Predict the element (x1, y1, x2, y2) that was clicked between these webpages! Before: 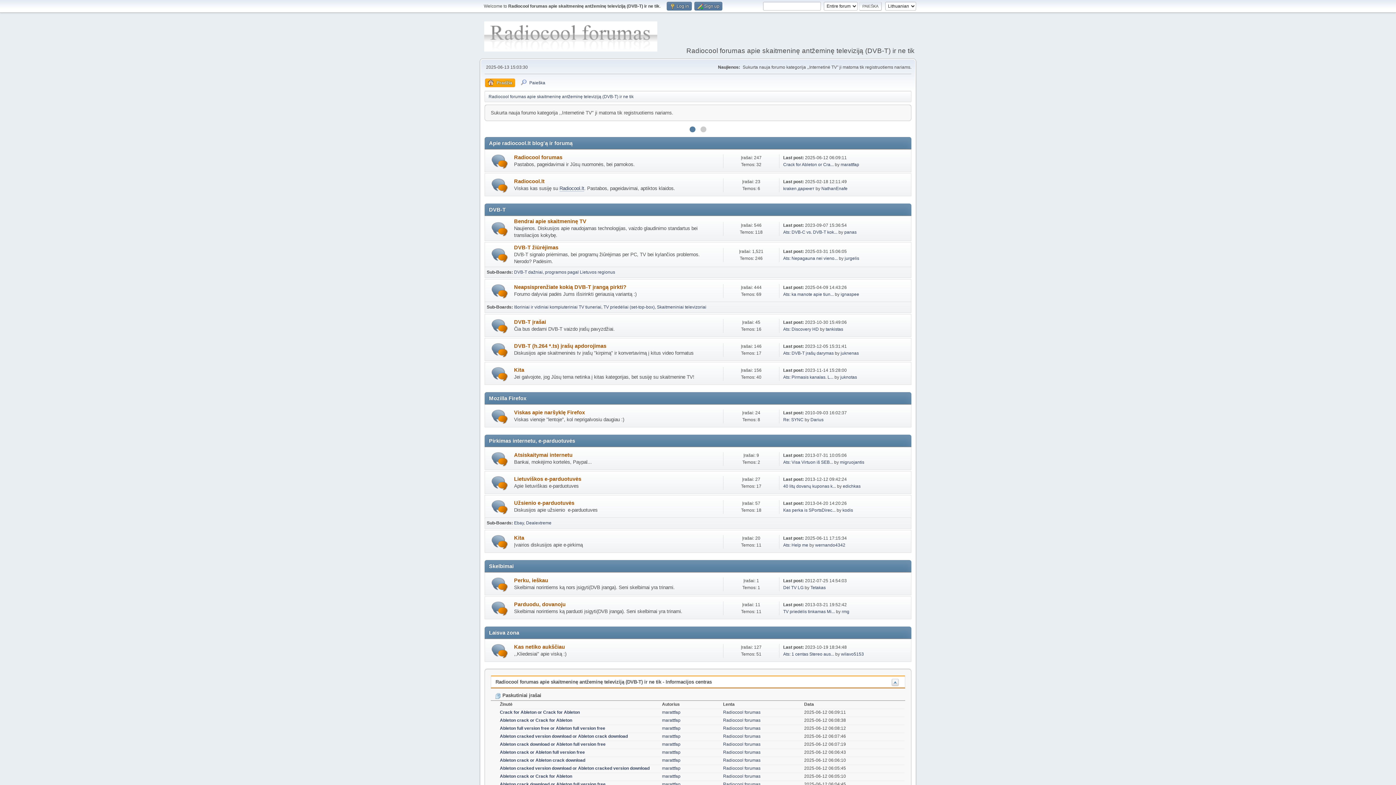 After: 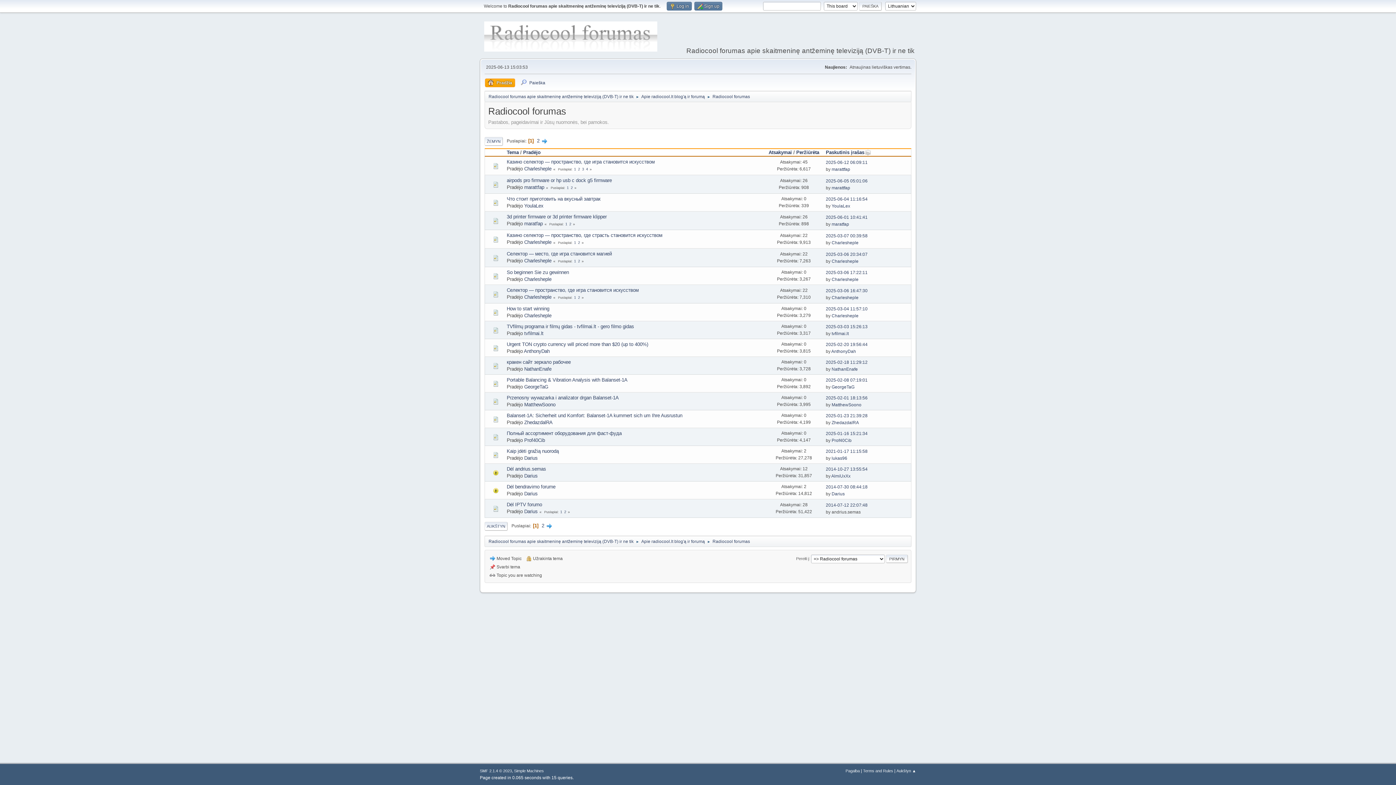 Action: label: Radiocool forumas bbox: (723, 726, 760, 731)